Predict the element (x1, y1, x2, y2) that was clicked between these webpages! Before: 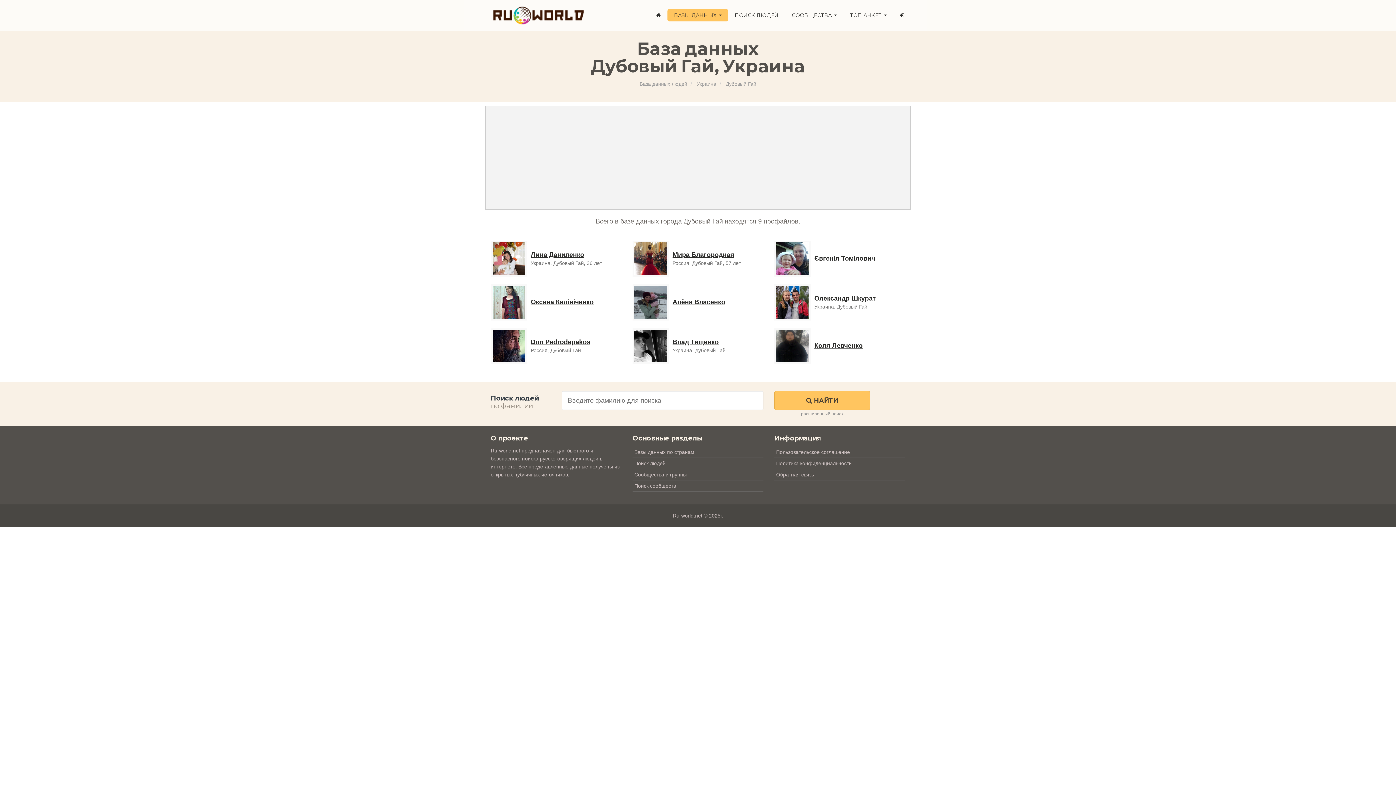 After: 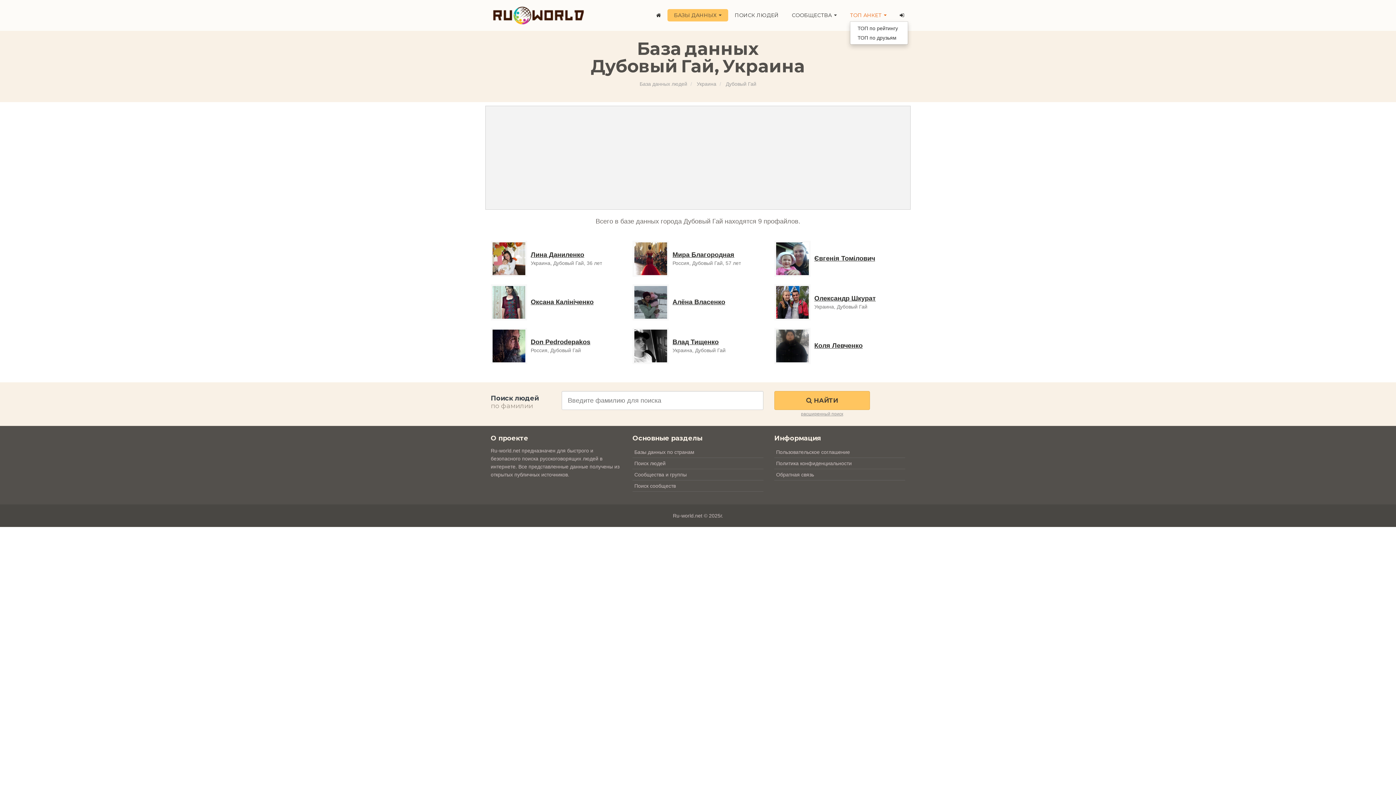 Action: label: ТОП АНКЕТ  bbox: (843, 9, 893, 21)